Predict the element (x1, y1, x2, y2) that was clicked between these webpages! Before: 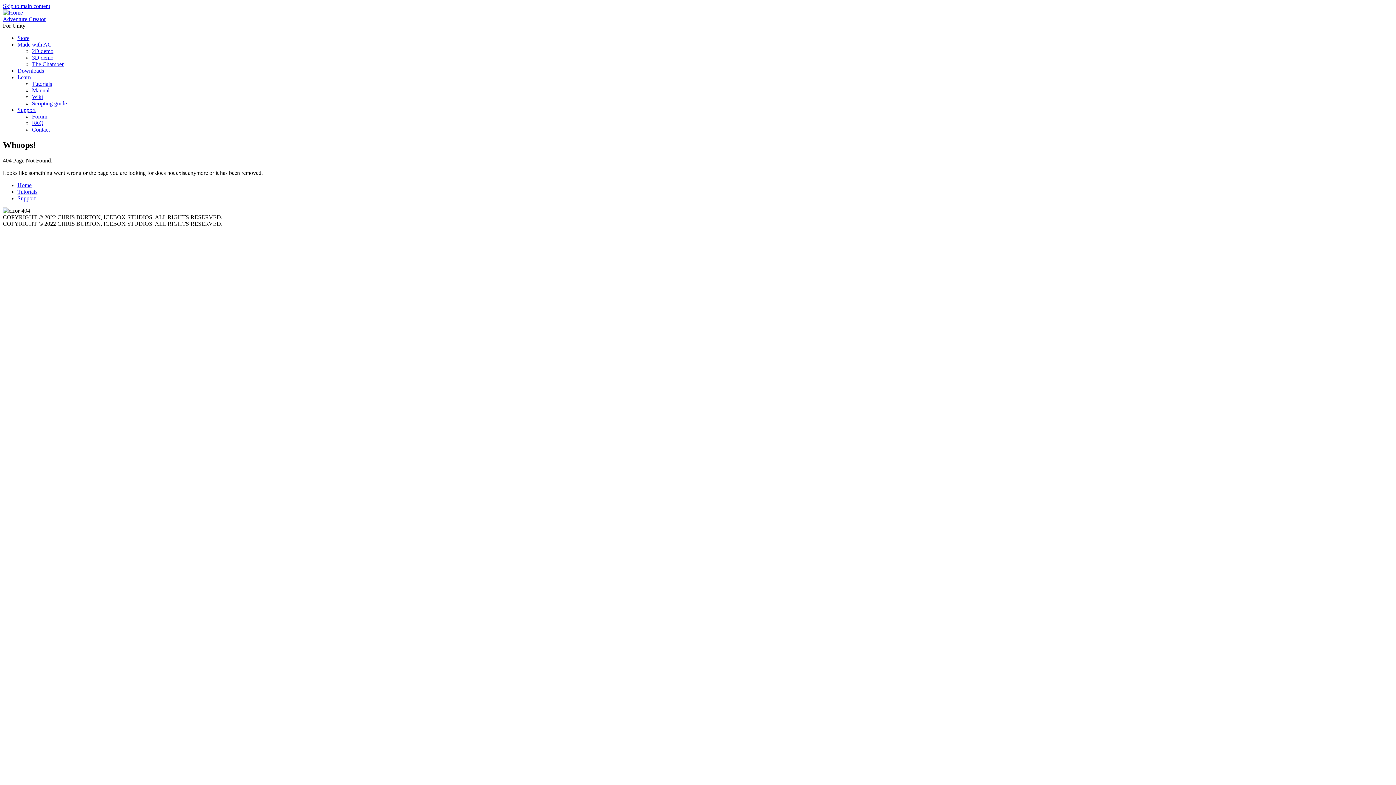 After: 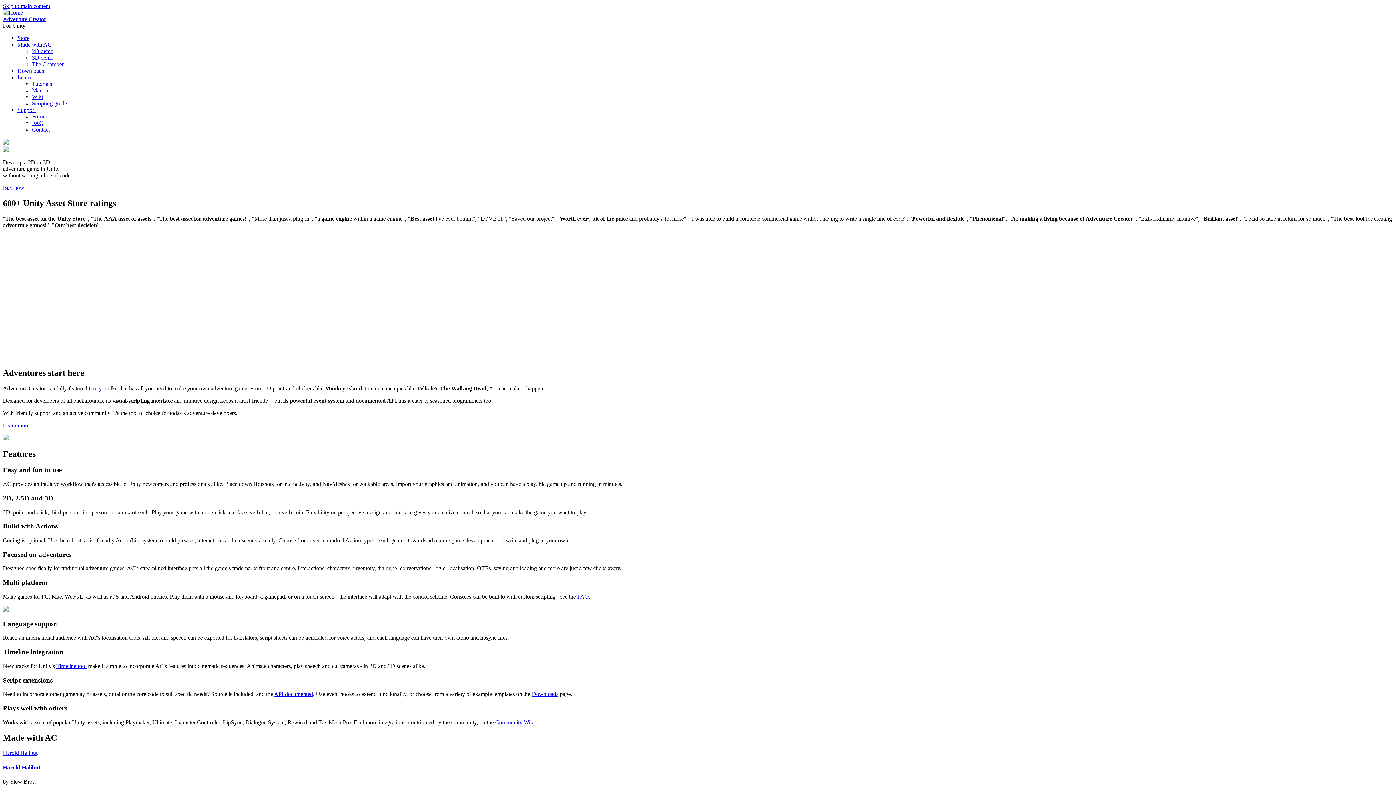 Action: bbox: (2, 9, 22, 15)